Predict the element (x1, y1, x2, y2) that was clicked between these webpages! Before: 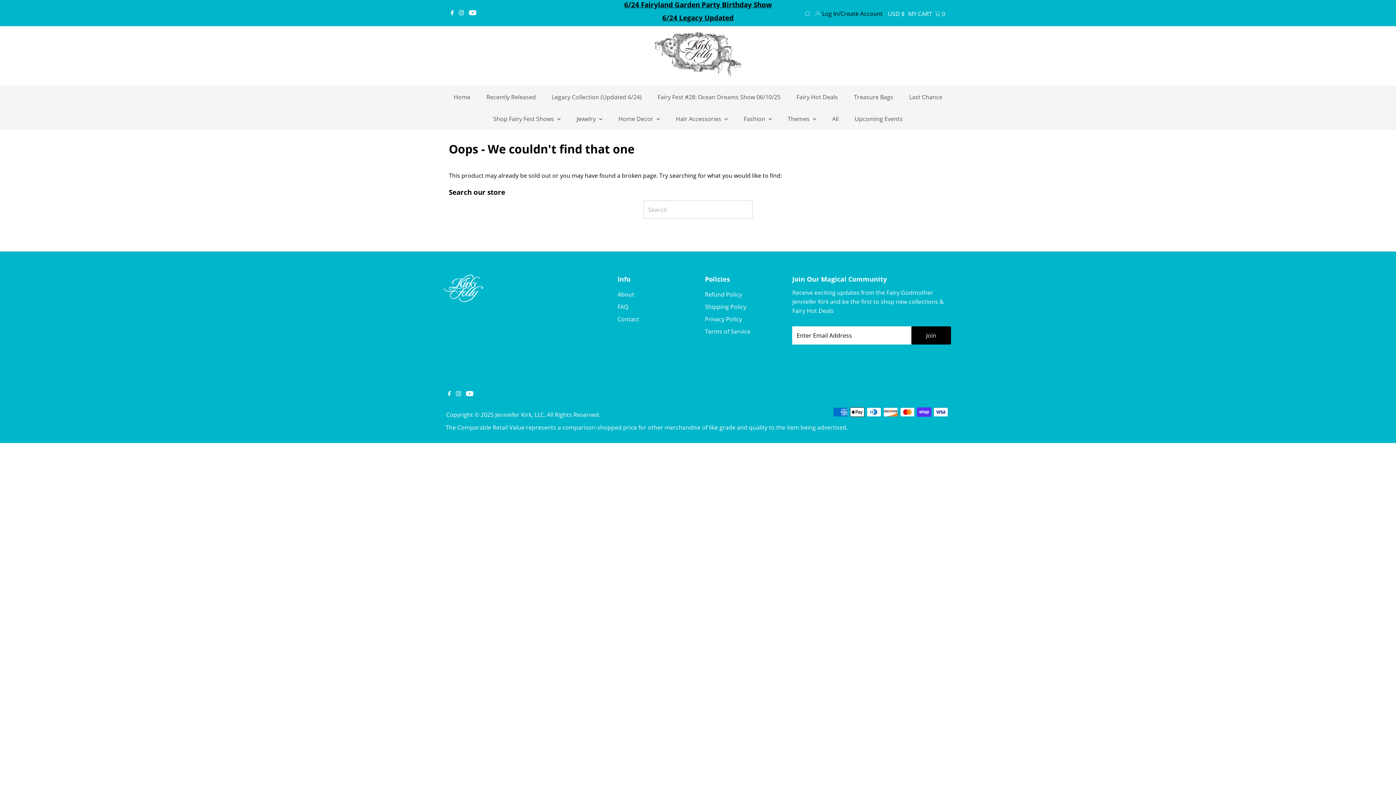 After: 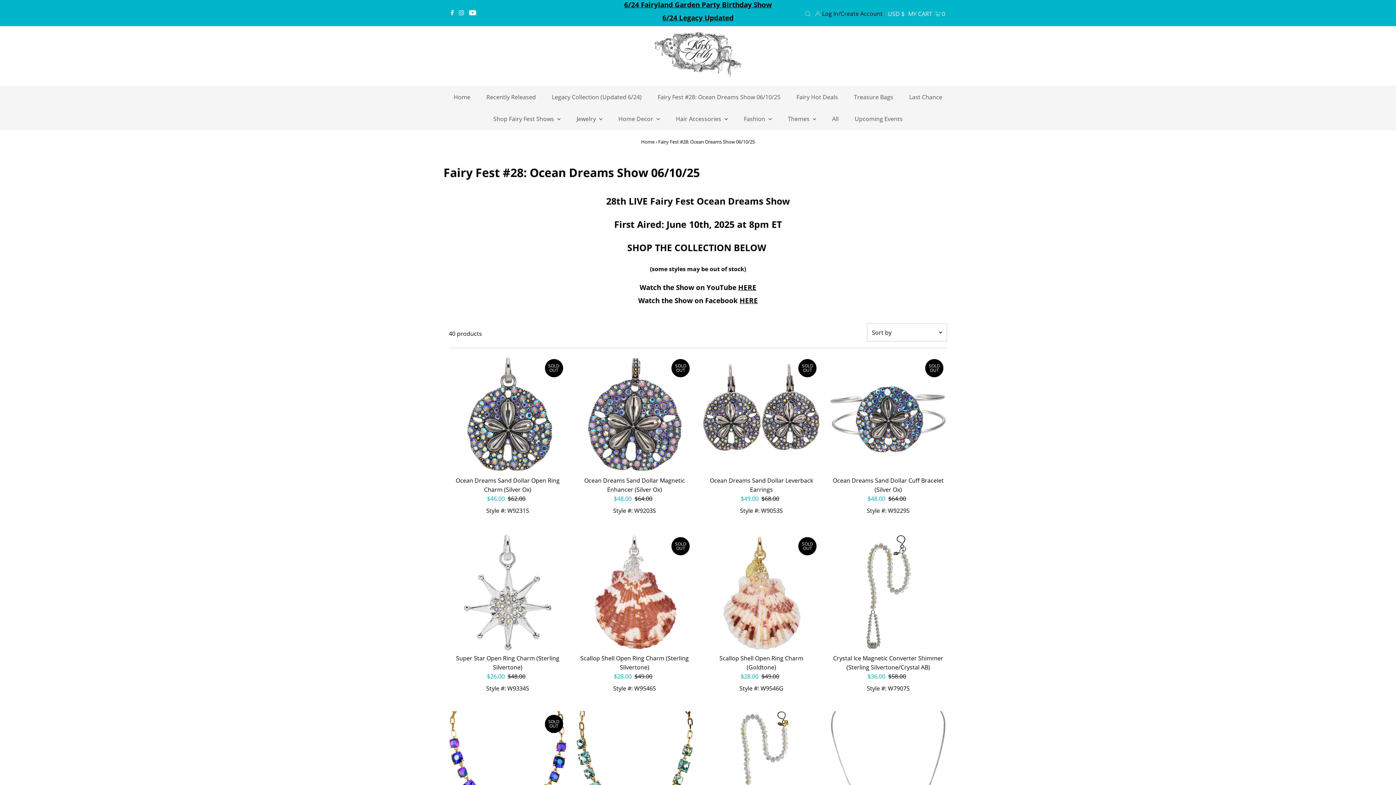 Action: label: Fairy Fest #28: Ocean Dreams Show 06/10/25 bbox: (650, 86, 788, 107)